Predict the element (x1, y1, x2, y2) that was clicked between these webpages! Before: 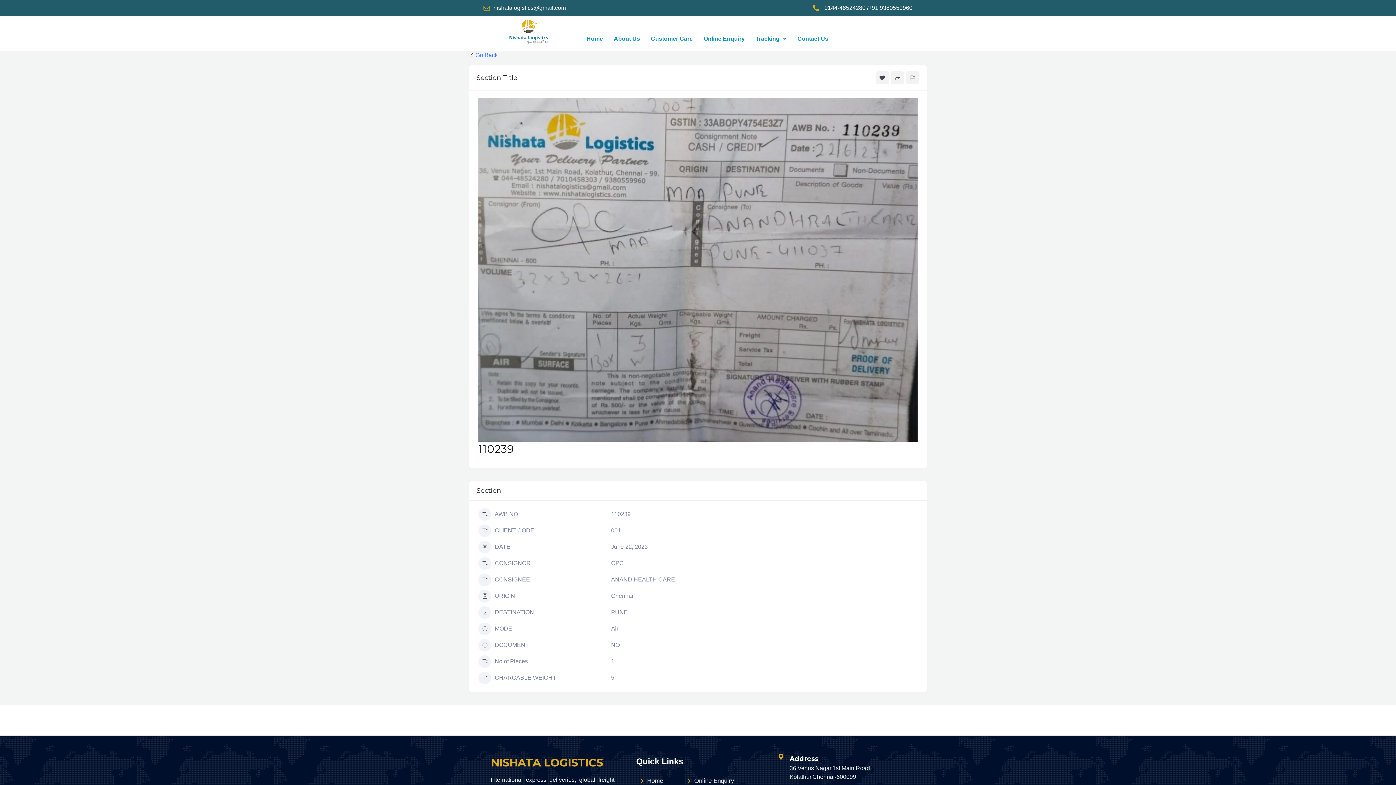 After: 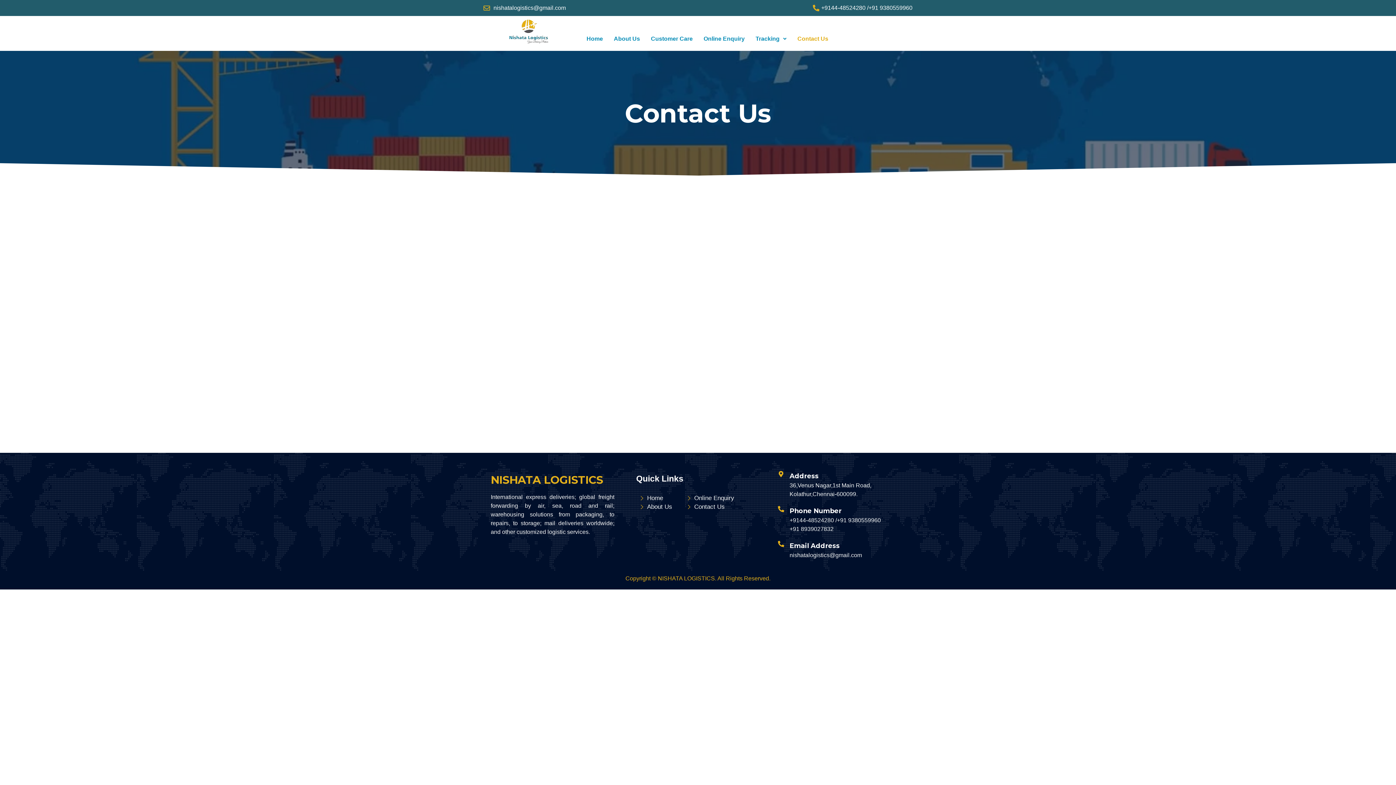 Action: bbox: (792, 30, 833, 47) label: Contact Us